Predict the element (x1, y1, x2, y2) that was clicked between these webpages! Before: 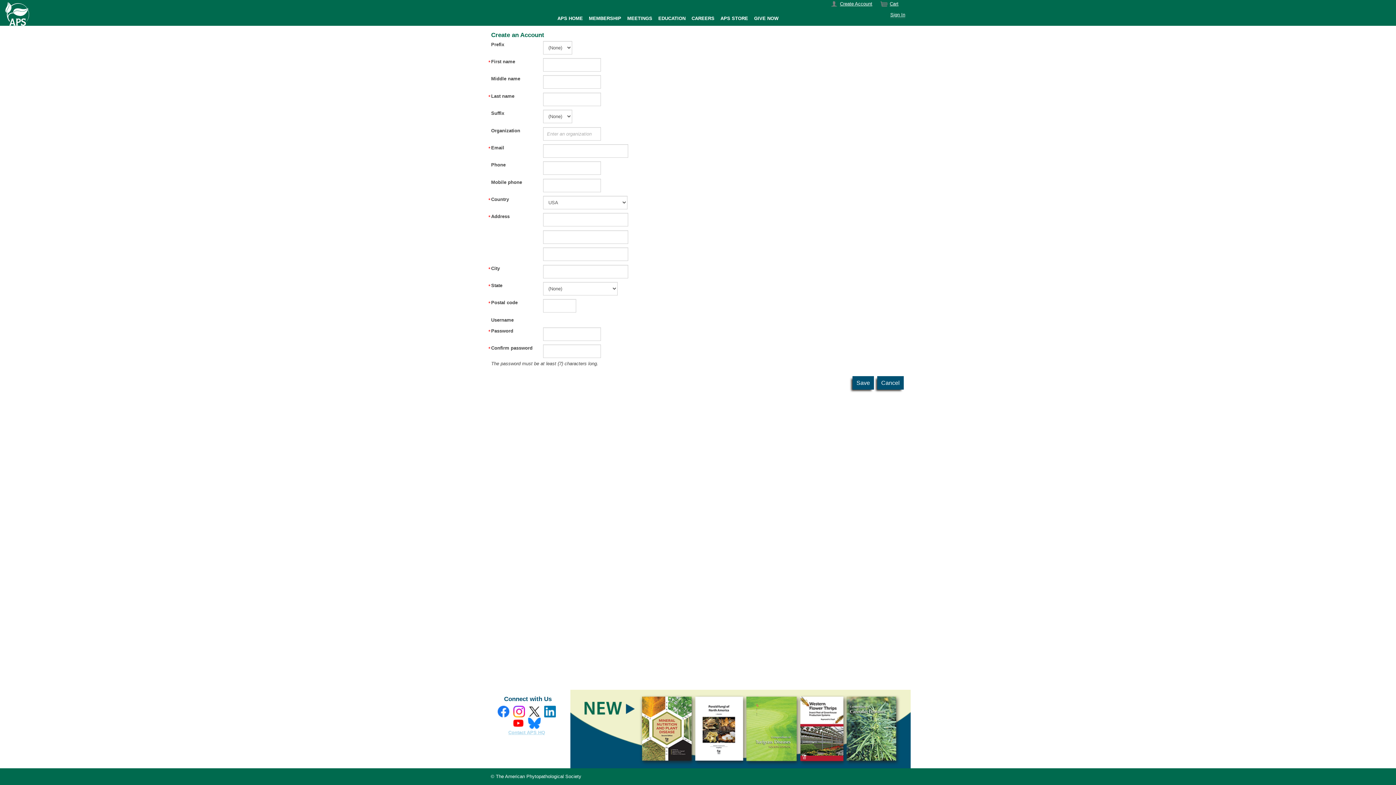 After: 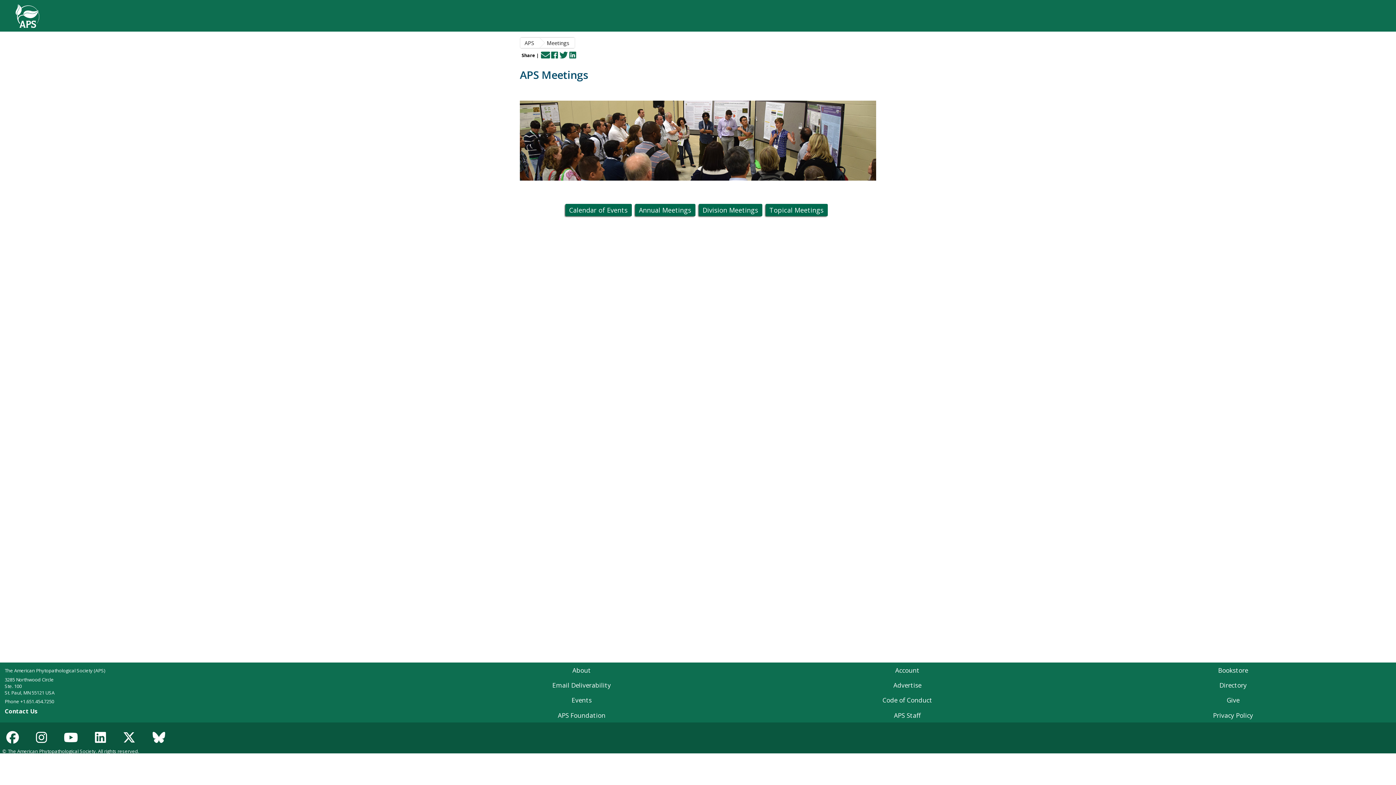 Action: label: MEETINGS bbox: (625, 11, 654, 25)